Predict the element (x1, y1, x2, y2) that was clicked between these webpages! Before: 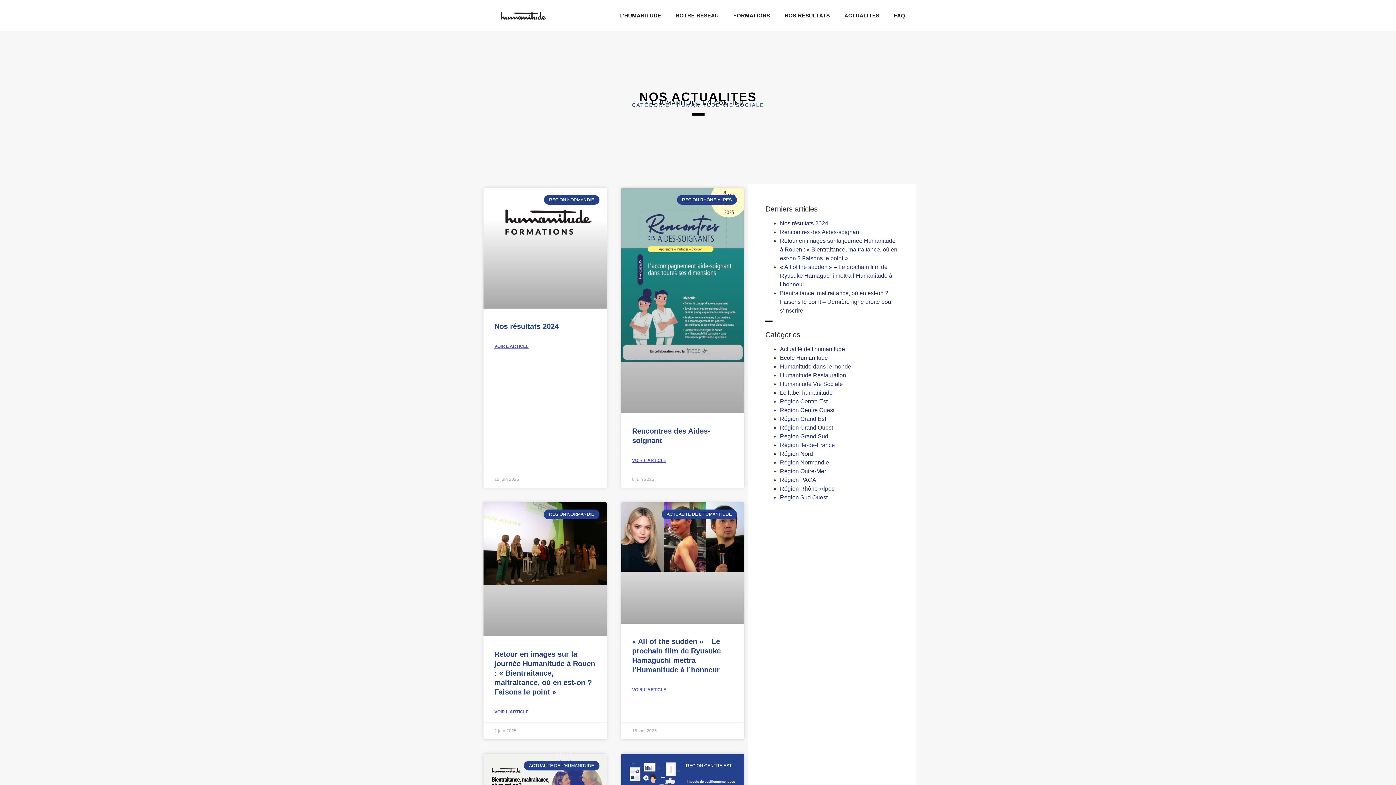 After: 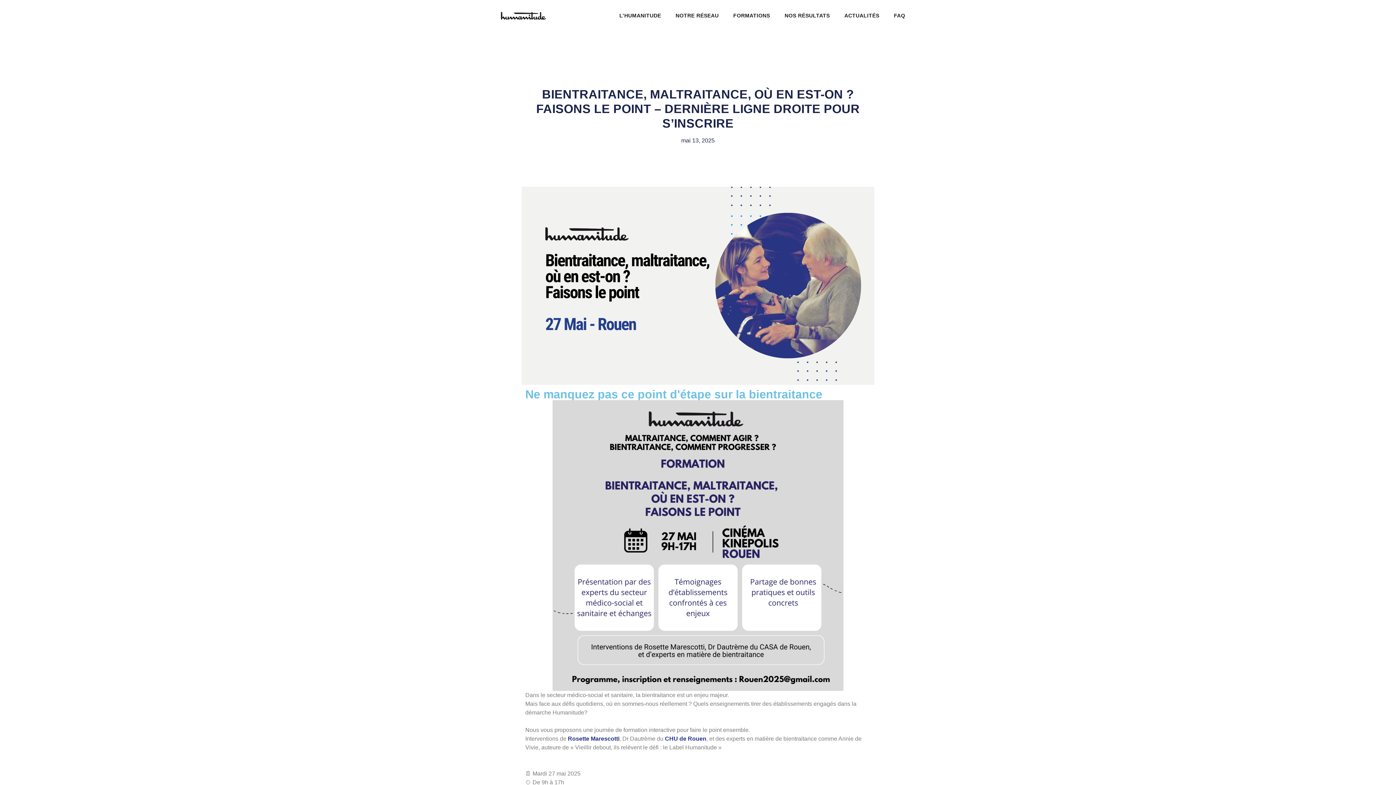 Action: bbox: (780, 290, 893, 313) label: Bientraitance, maltraitance, où en est-on ? Faisons le point – Dernière ligne droite pour s’inscrire